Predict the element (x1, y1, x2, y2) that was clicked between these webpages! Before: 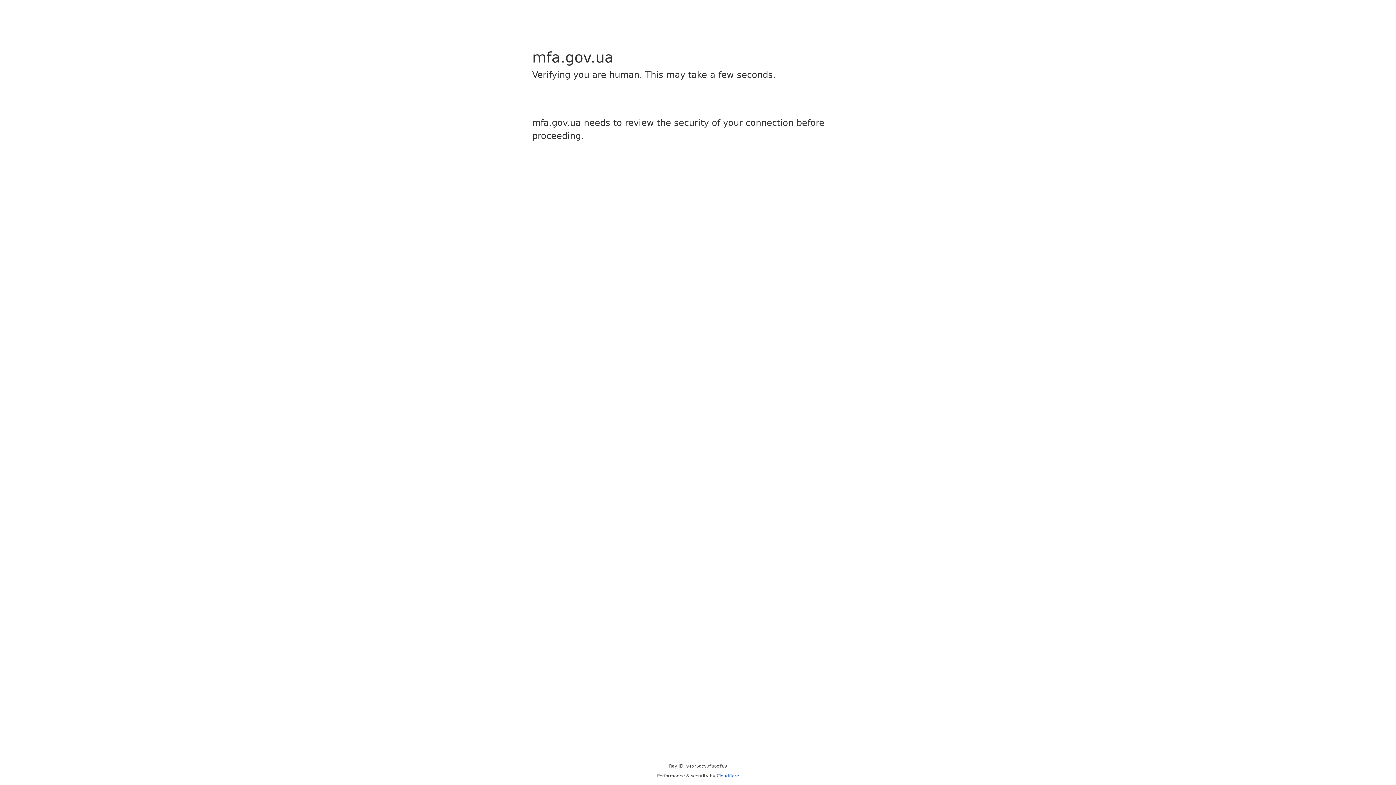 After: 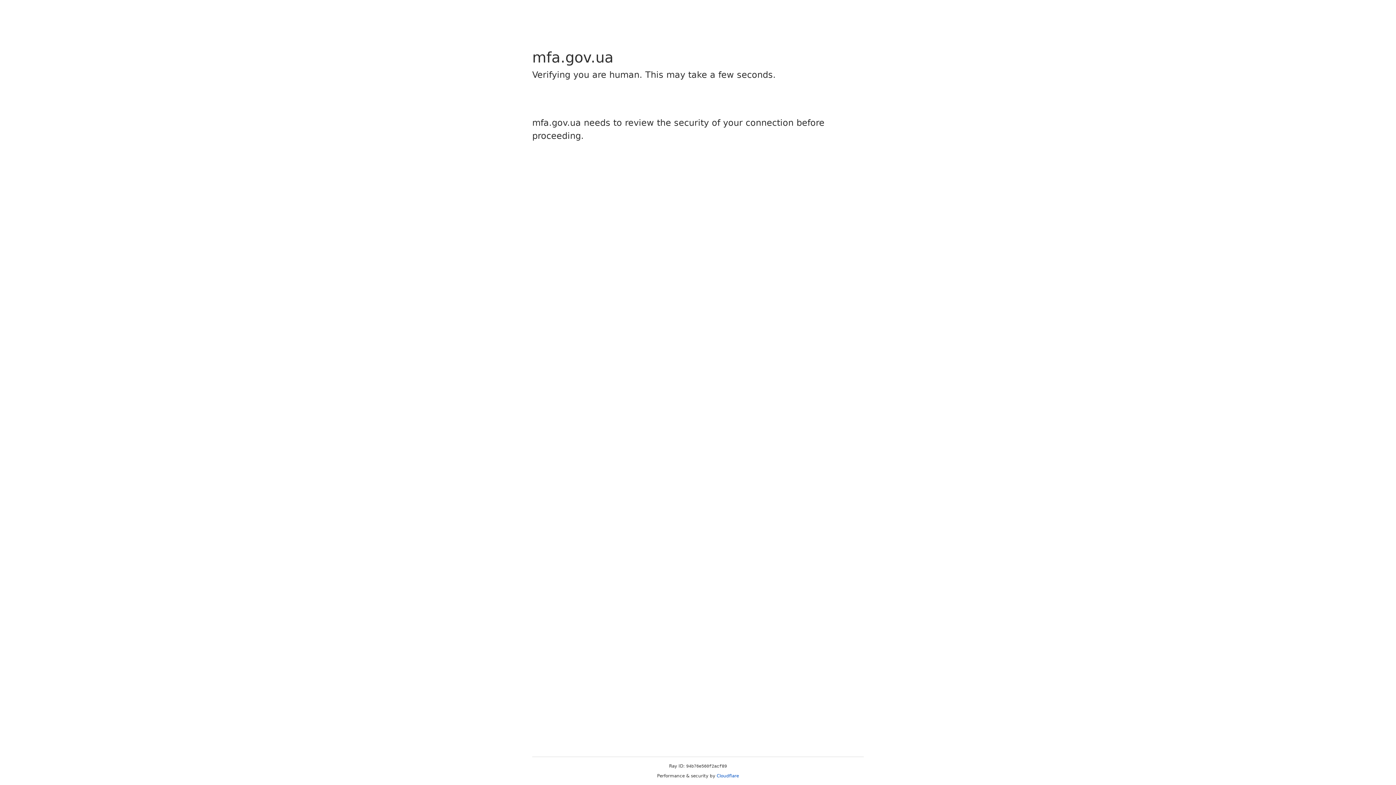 Action: label: Cloudflare bbox: (716, 773, 739, 778)